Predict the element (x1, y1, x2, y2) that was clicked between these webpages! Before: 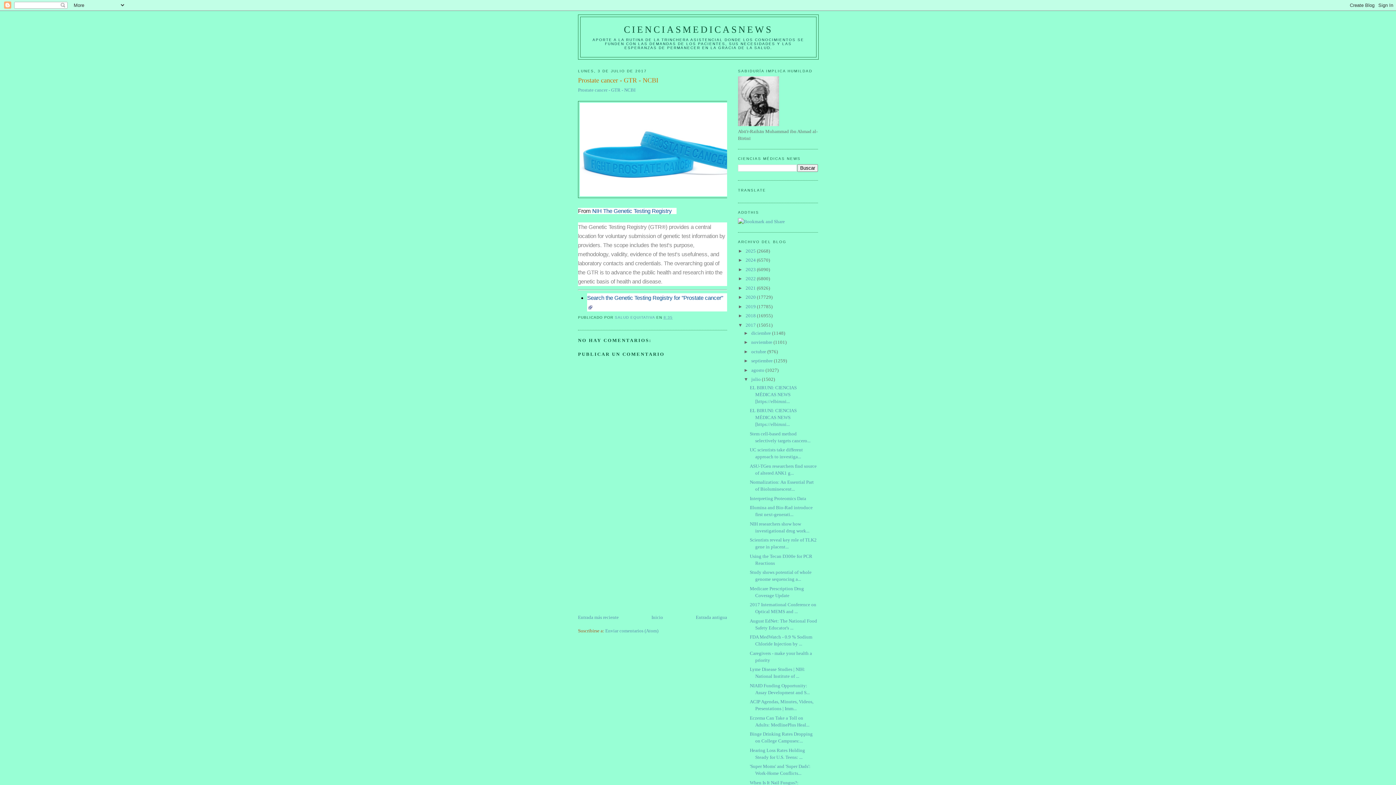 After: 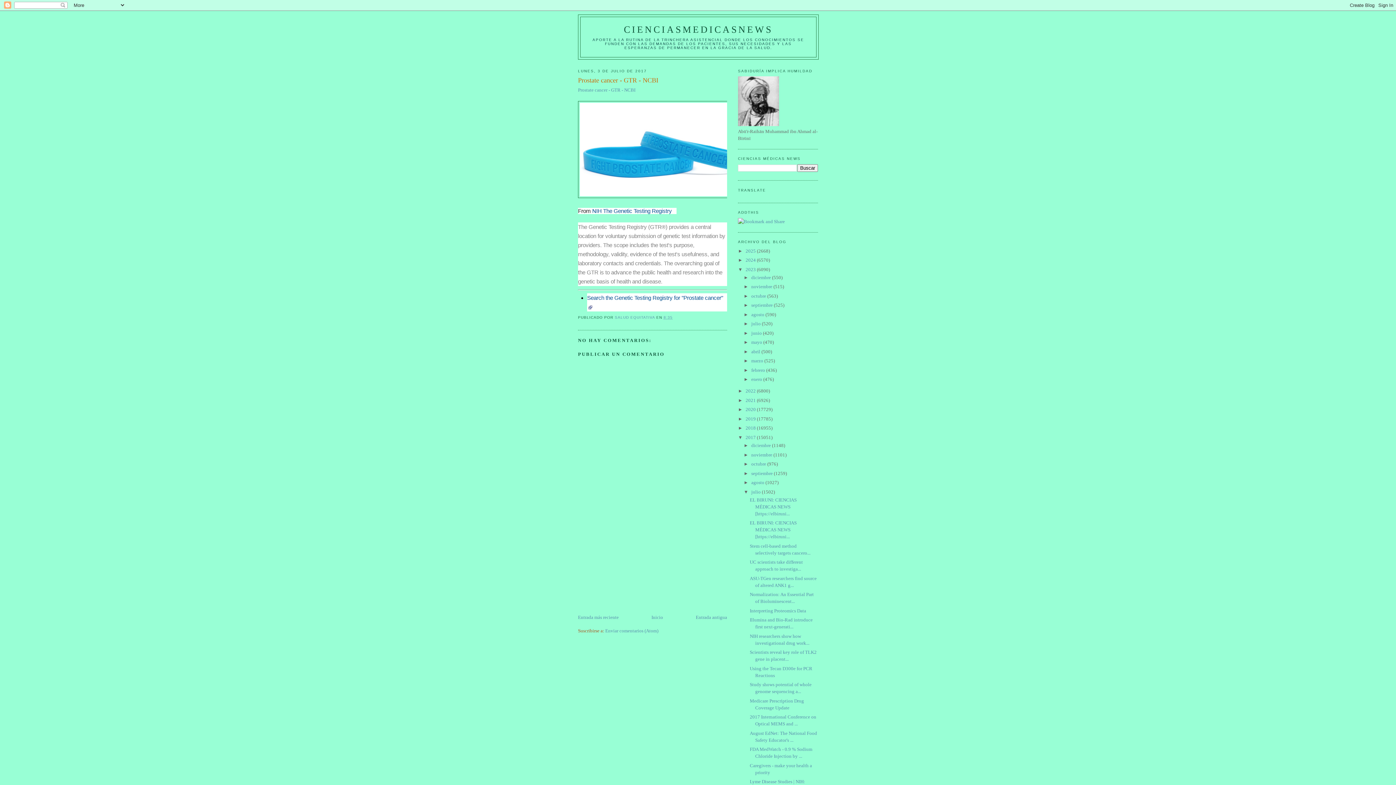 Action: bbox: (738, 266, 745, 272) label: ►  